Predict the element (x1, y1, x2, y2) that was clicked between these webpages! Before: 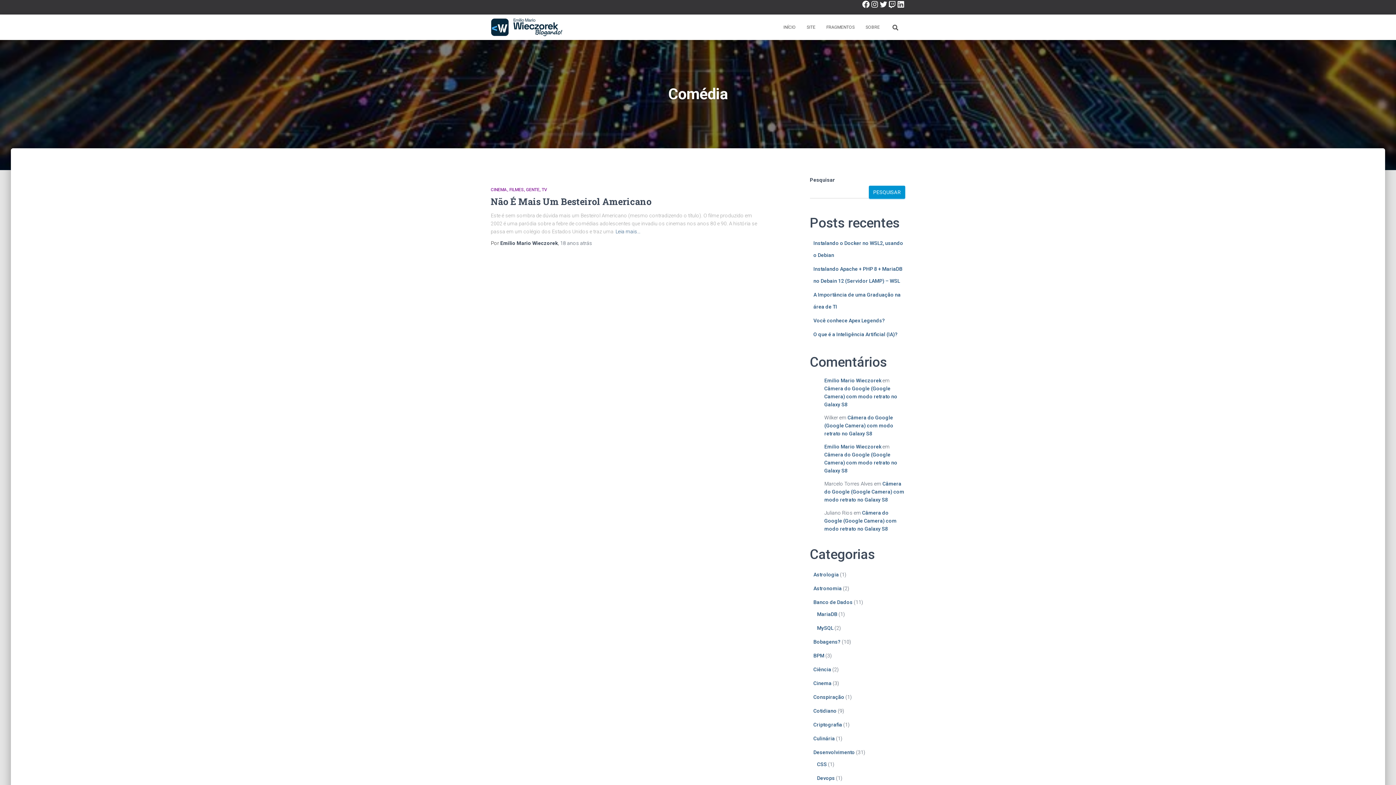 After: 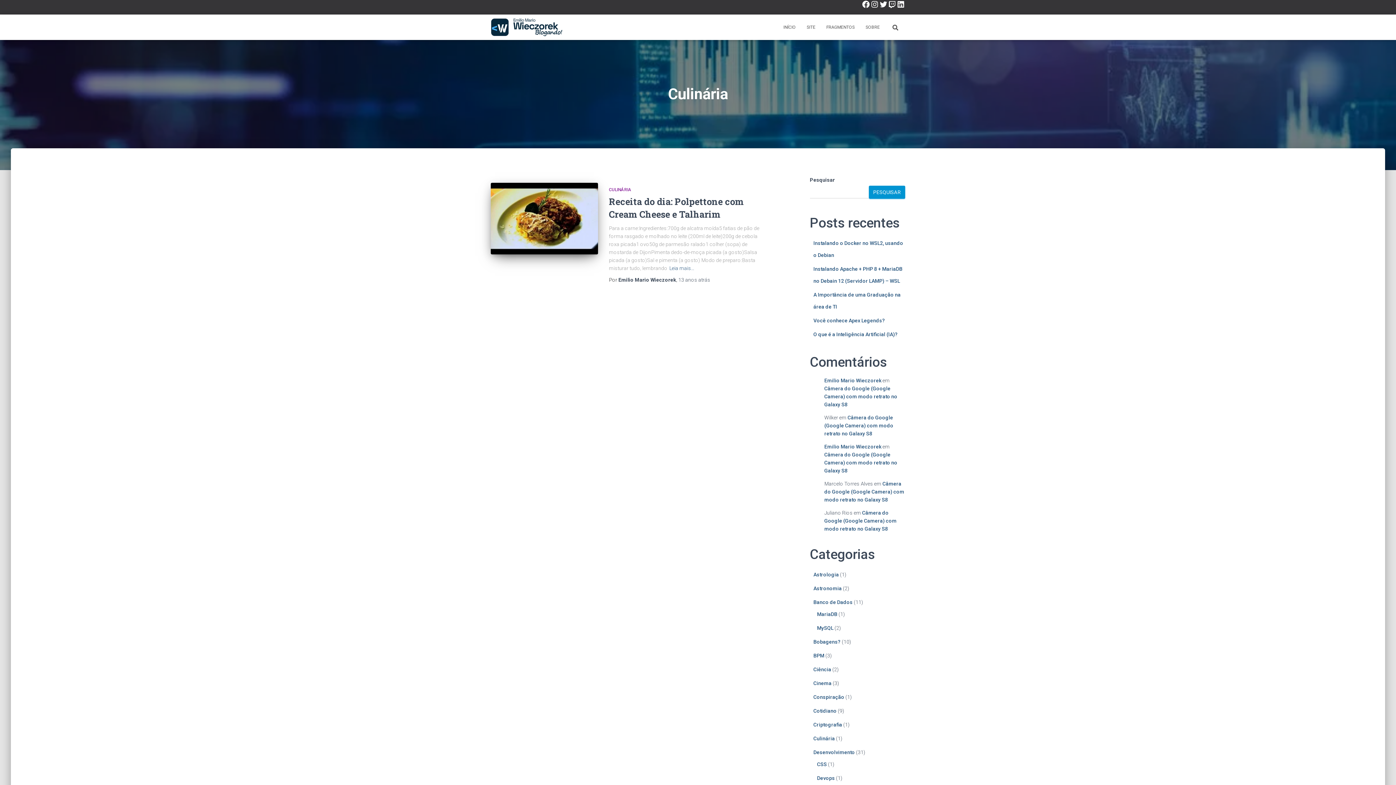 Action: label: Culinária bbox: (813, 736, 835, 741)